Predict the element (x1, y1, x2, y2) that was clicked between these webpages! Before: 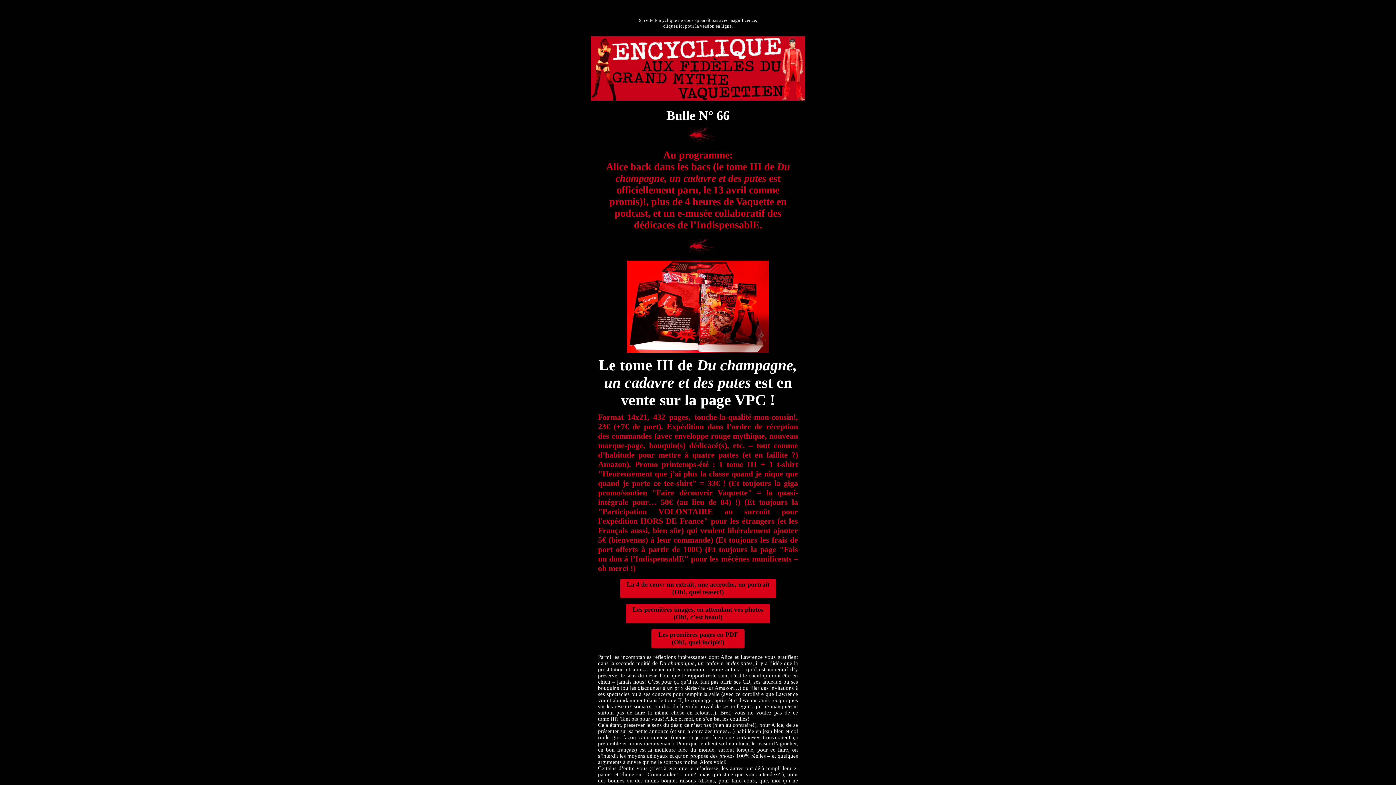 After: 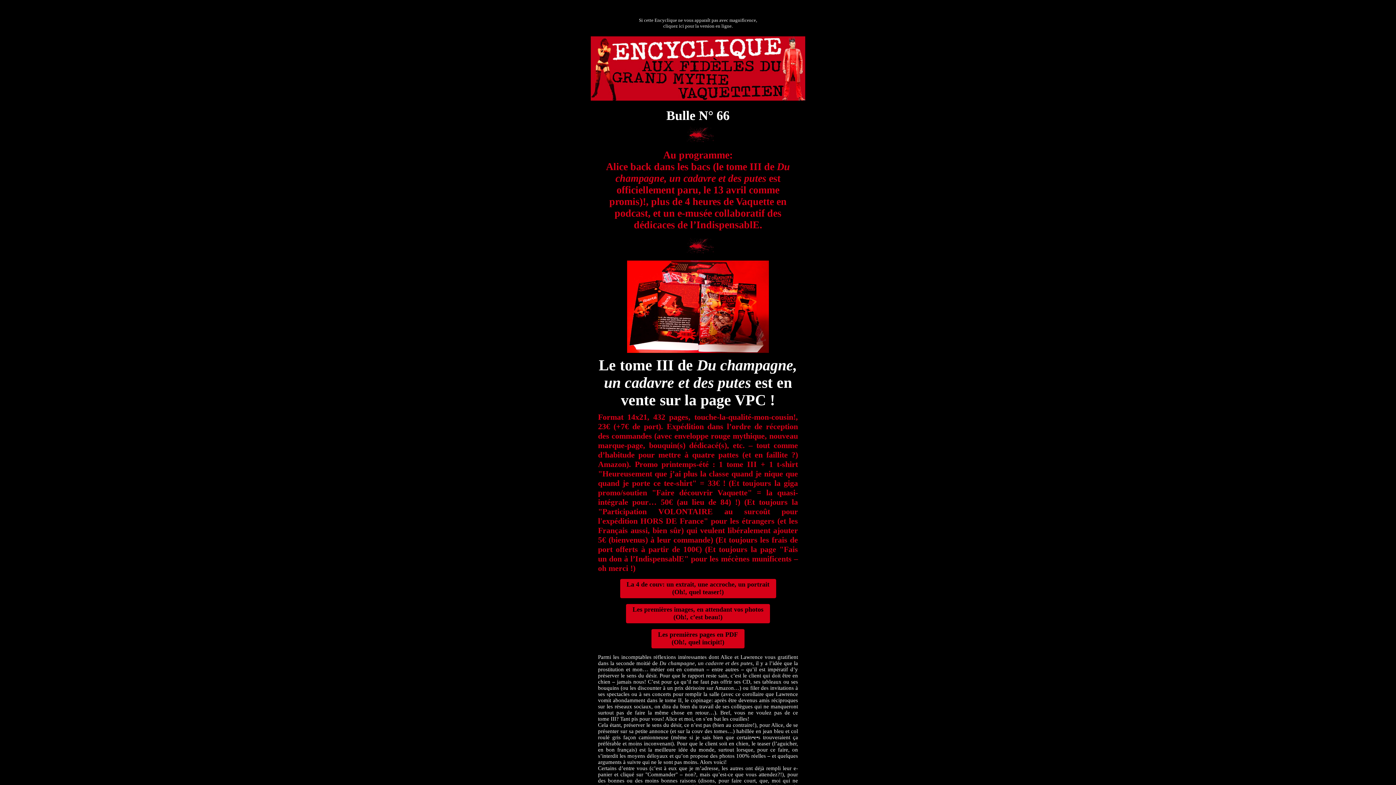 Action: bbox: (598, 362, 797, 407) label: Le tome III de Du champagne, un cadavre et des putes est en vente sur la page VPC !